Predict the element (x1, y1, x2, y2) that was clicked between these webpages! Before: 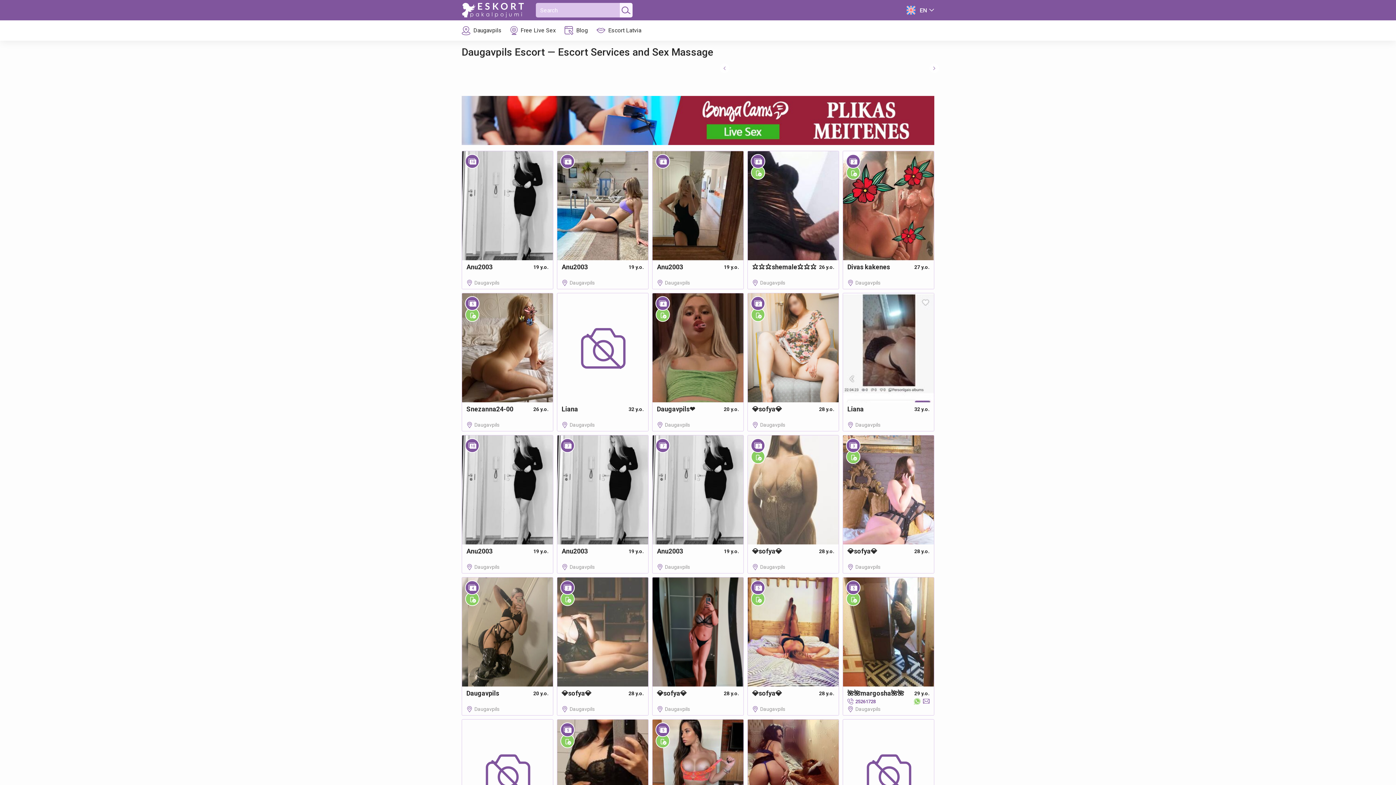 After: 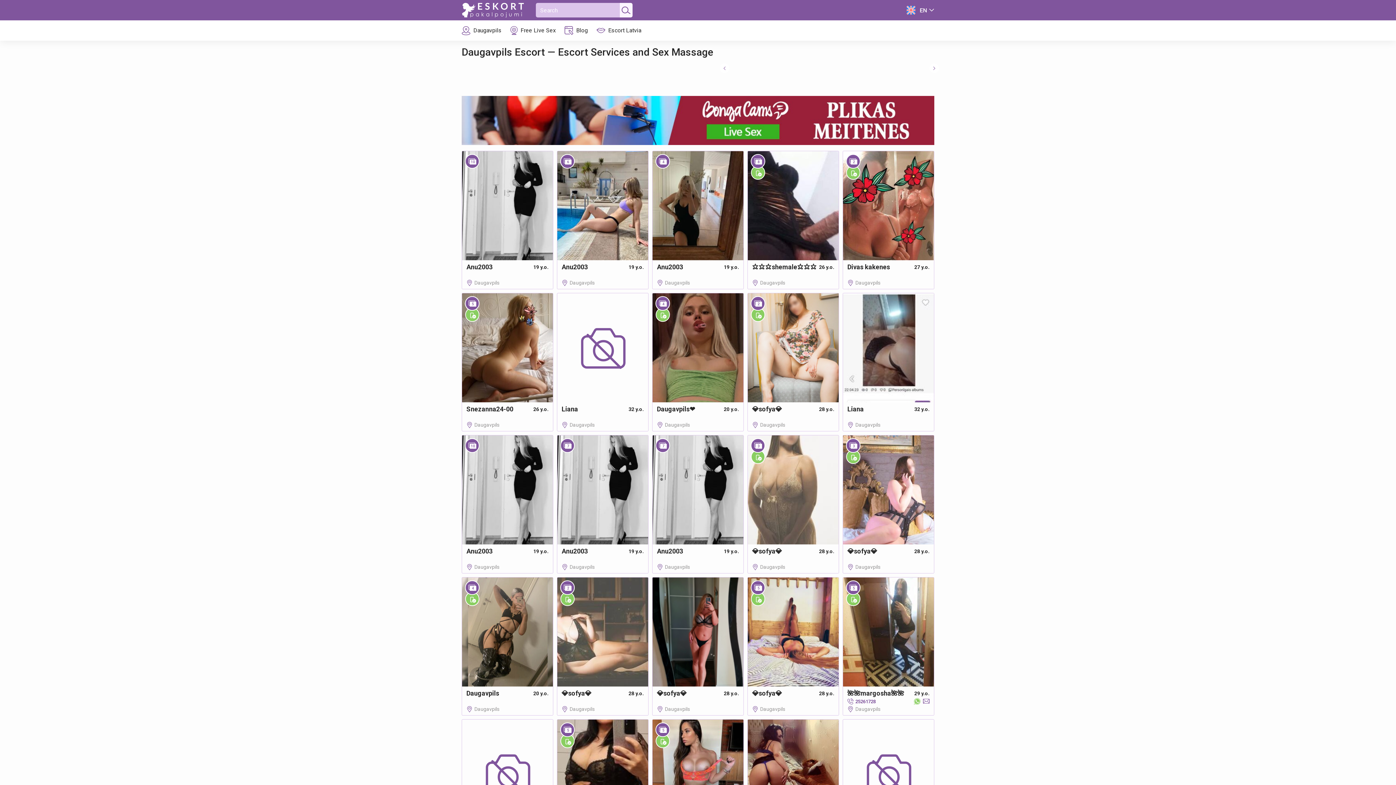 Action: bbox: (618, 2, 632, 17) label: Search